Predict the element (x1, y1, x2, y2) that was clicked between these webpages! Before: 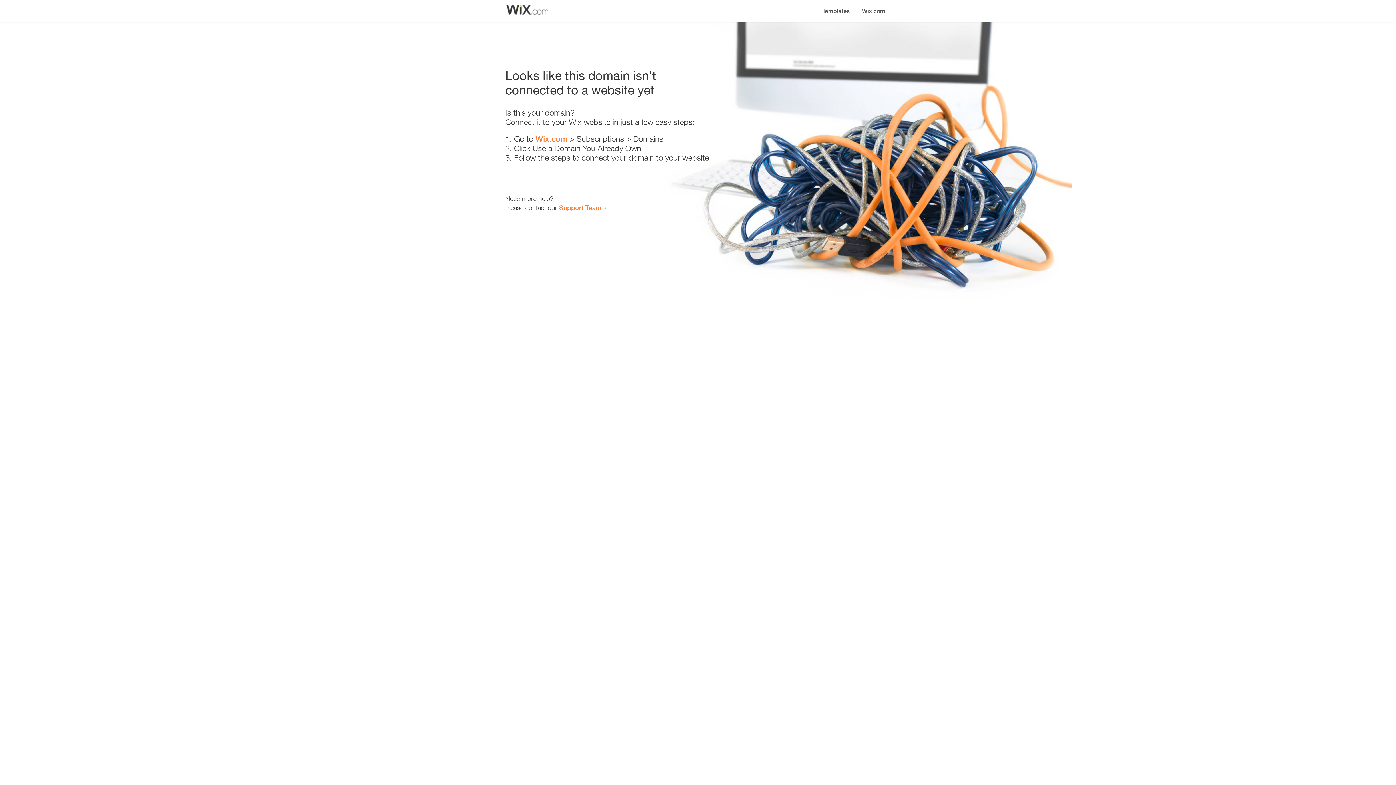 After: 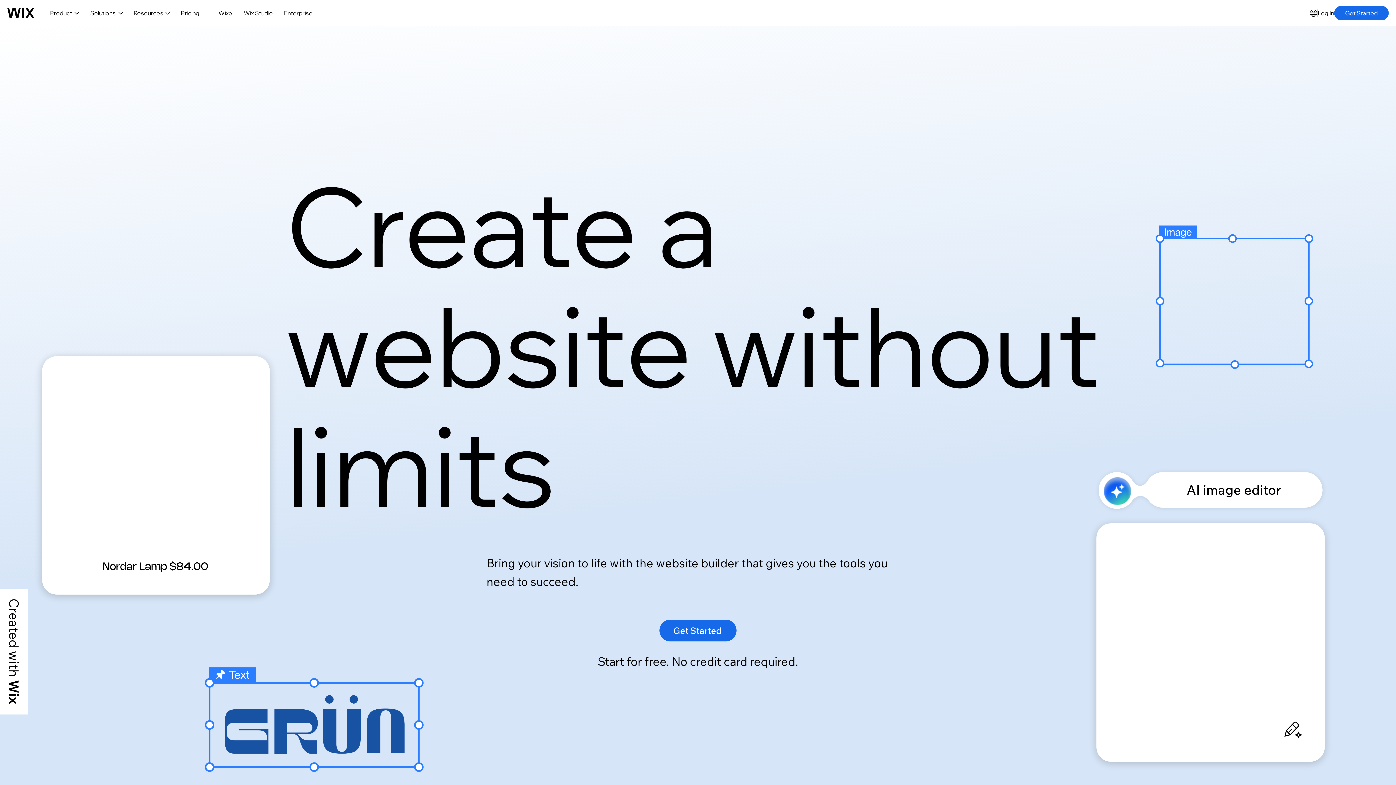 Action: label: Wix.com bbox: (535, 134, 567, 143)